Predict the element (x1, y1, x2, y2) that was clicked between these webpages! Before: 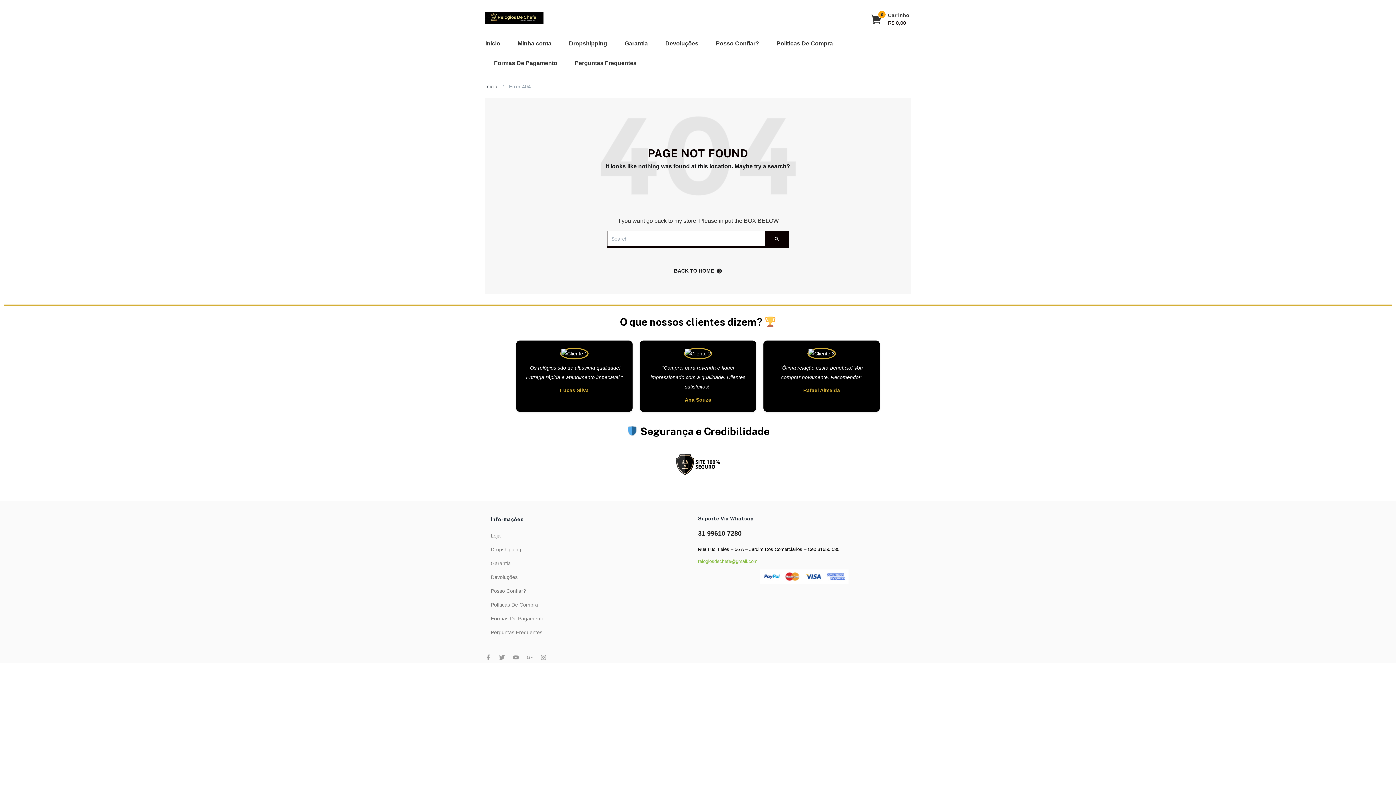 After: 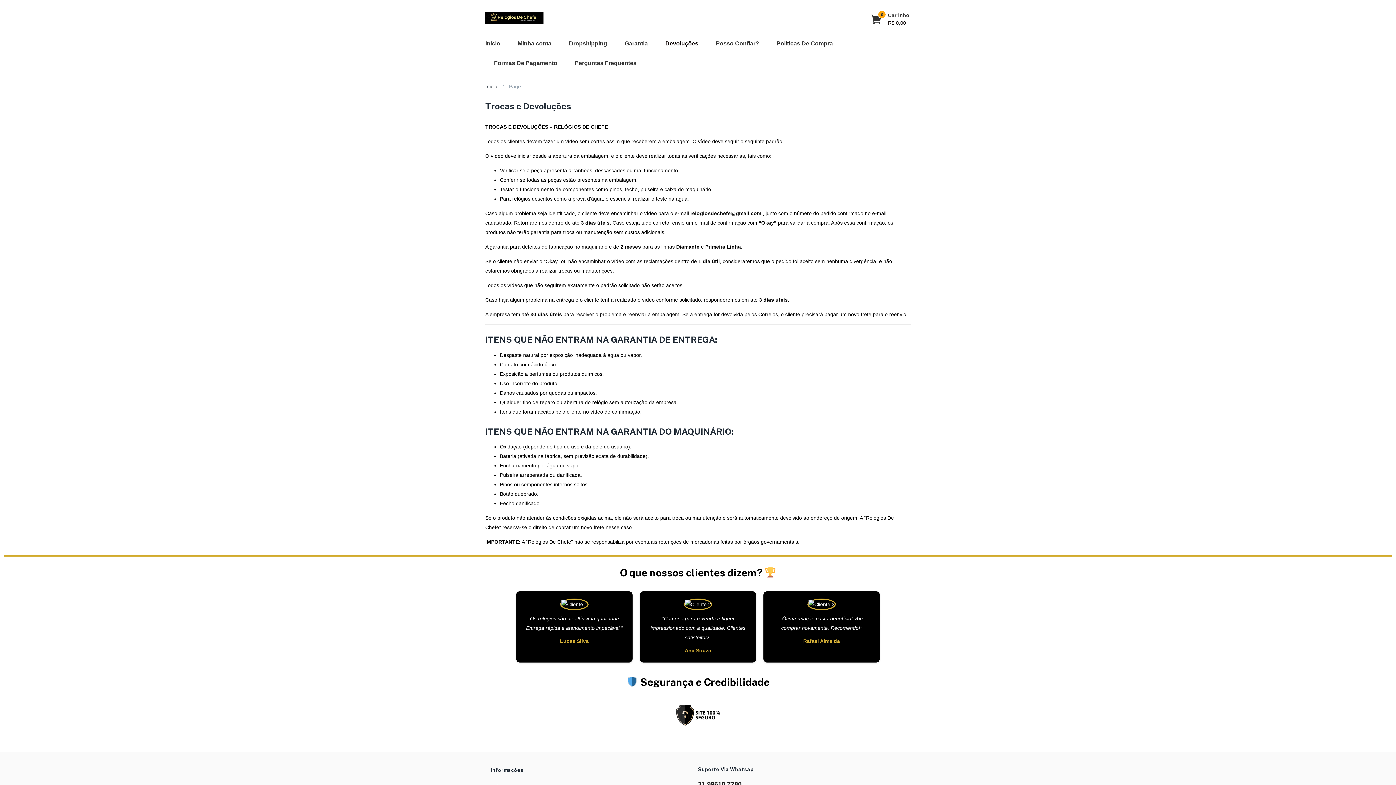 Action: bbox: (665, 40, 698, 46) label: Devoluções